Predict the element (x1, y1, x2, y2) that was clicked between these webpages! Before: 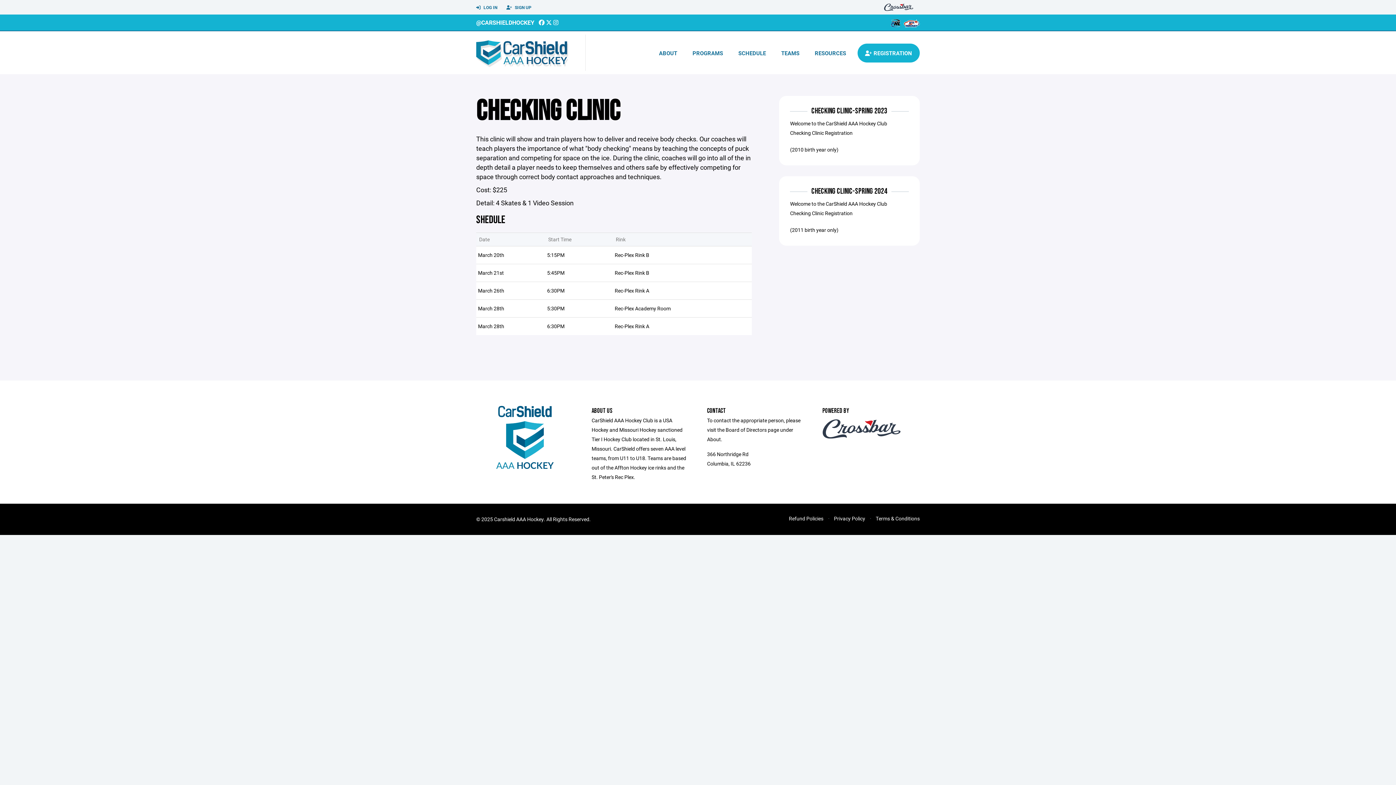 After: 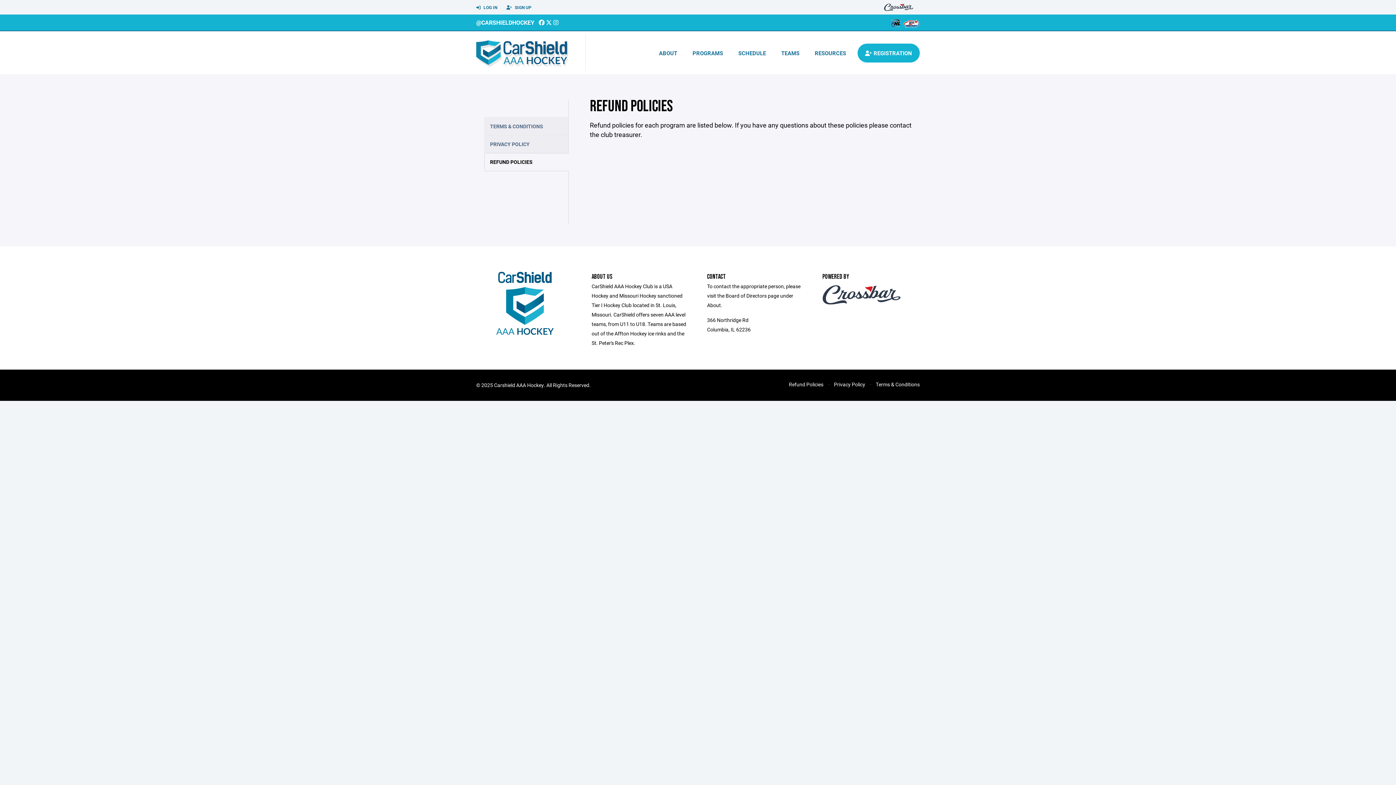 Action: bbox: (789, 515, 823, 522) label: Refund Policies